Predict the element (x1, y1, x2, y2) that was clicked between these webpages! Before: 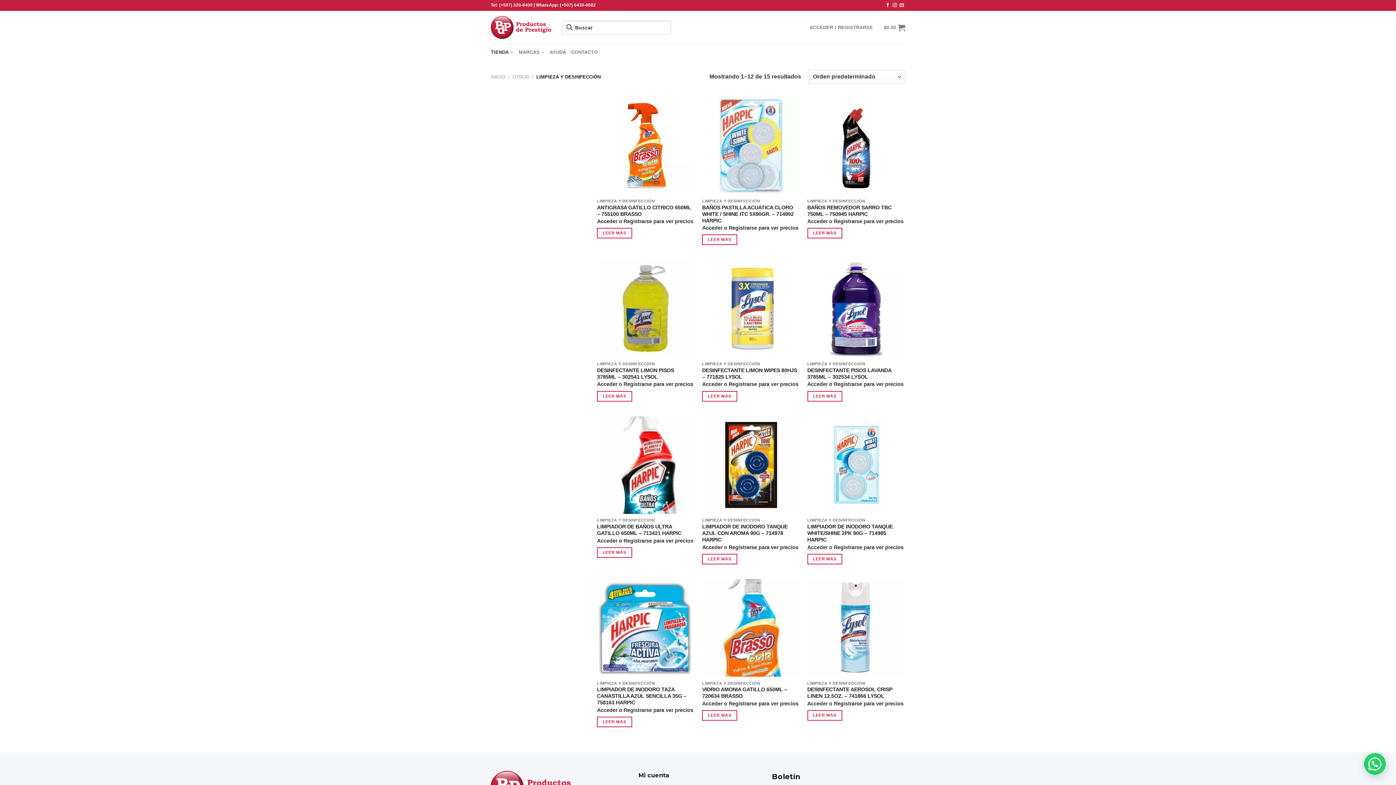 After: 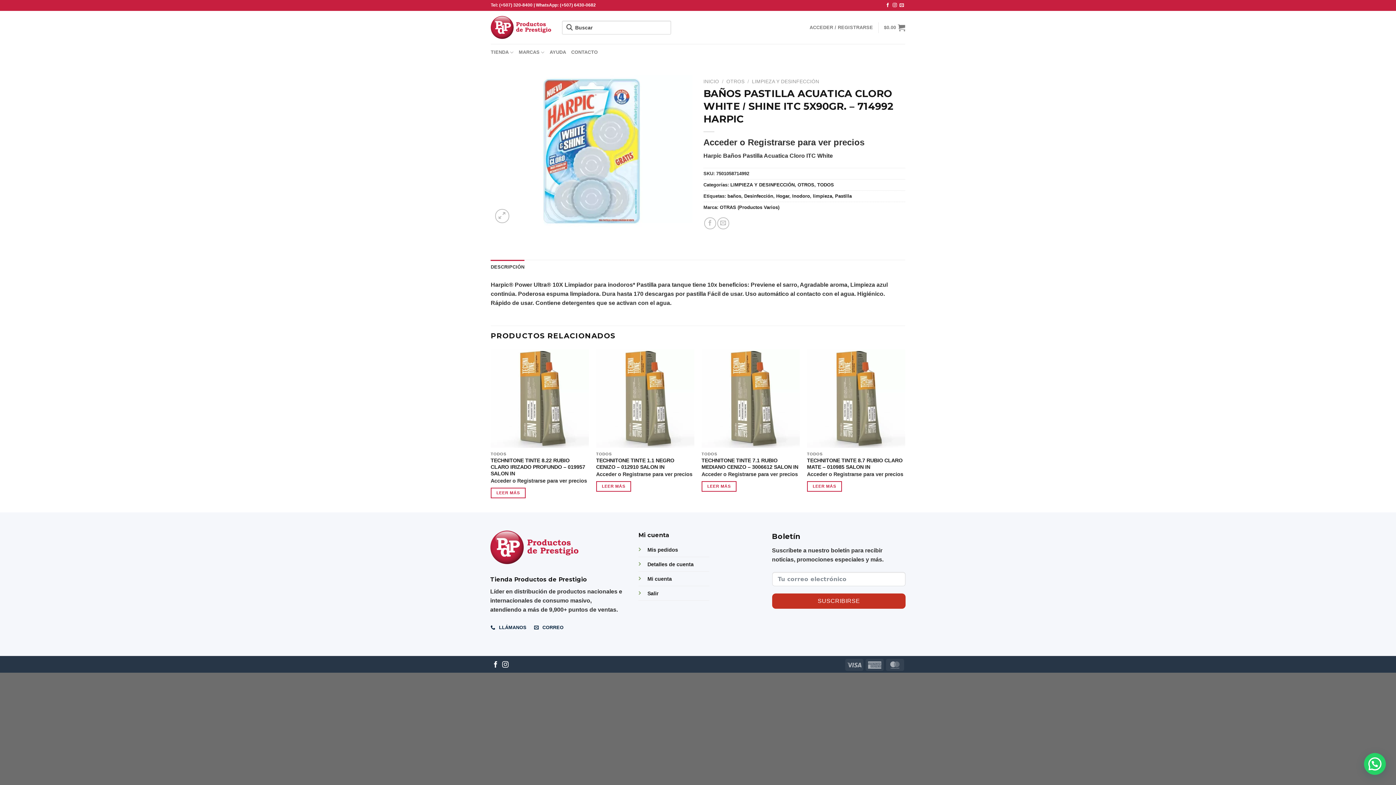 Action: label: Lee más sobre “BAÑOS PASTILLA ACUATICA CLORO WHITE / SHINE ITC 5X90GR. - 714992 HARPIC” bbox: (702, 234, 737, 245)